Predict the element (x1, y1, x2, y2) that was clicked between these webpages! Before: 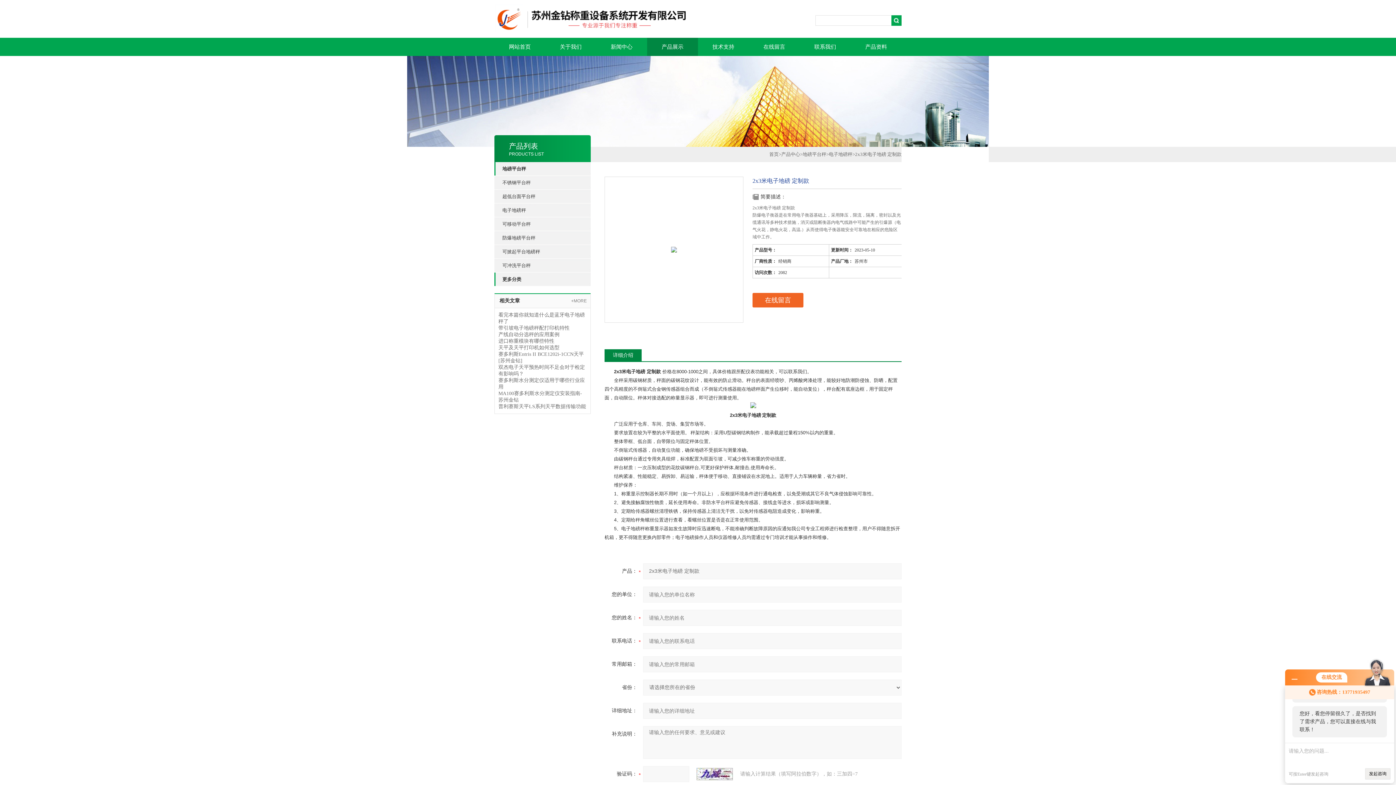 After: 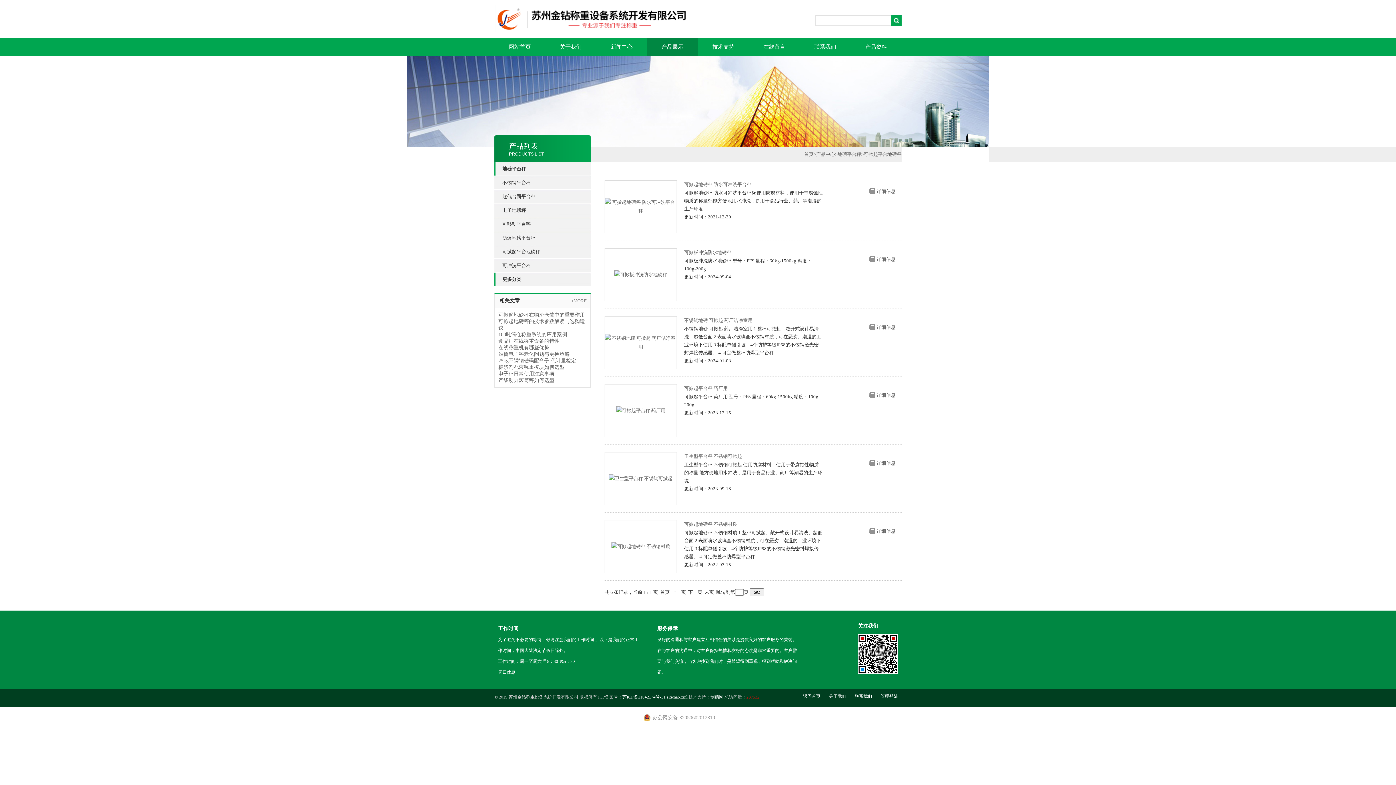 Action: label: 可掀起平台地磅秤 bbox: (502, 245, 590, 258)